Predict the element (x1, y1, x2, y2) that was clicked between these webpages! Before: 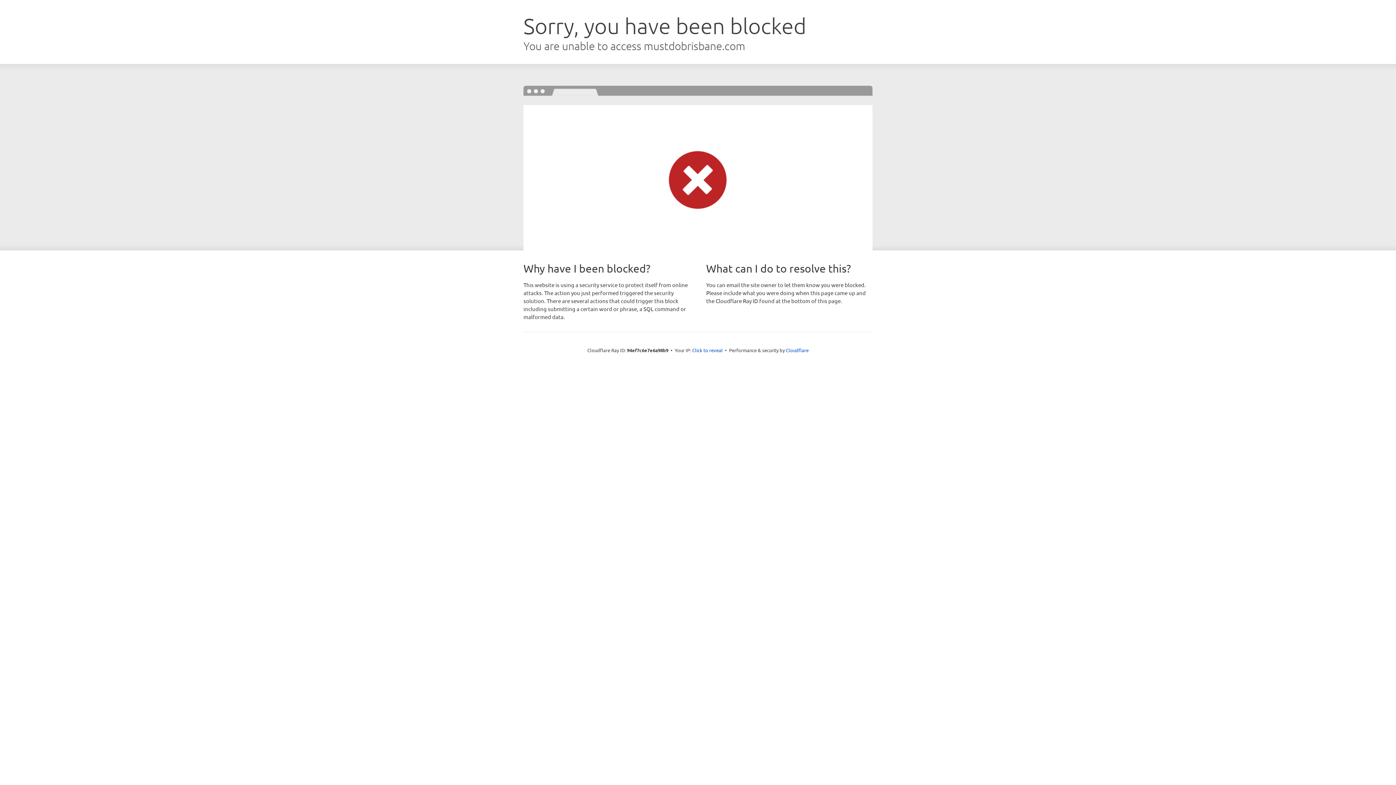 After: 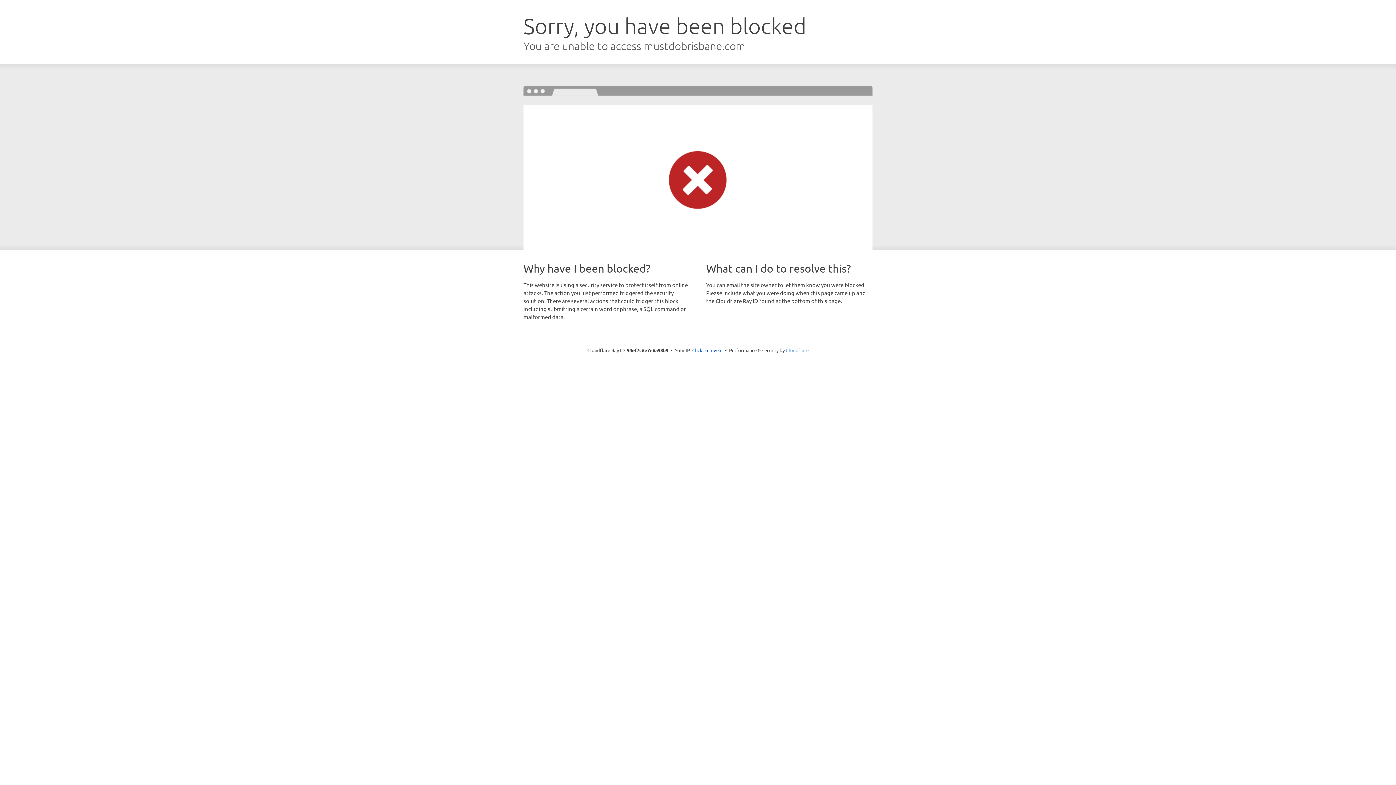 Action: bbox: (786, 347, 808, 353) label: Cloudflare